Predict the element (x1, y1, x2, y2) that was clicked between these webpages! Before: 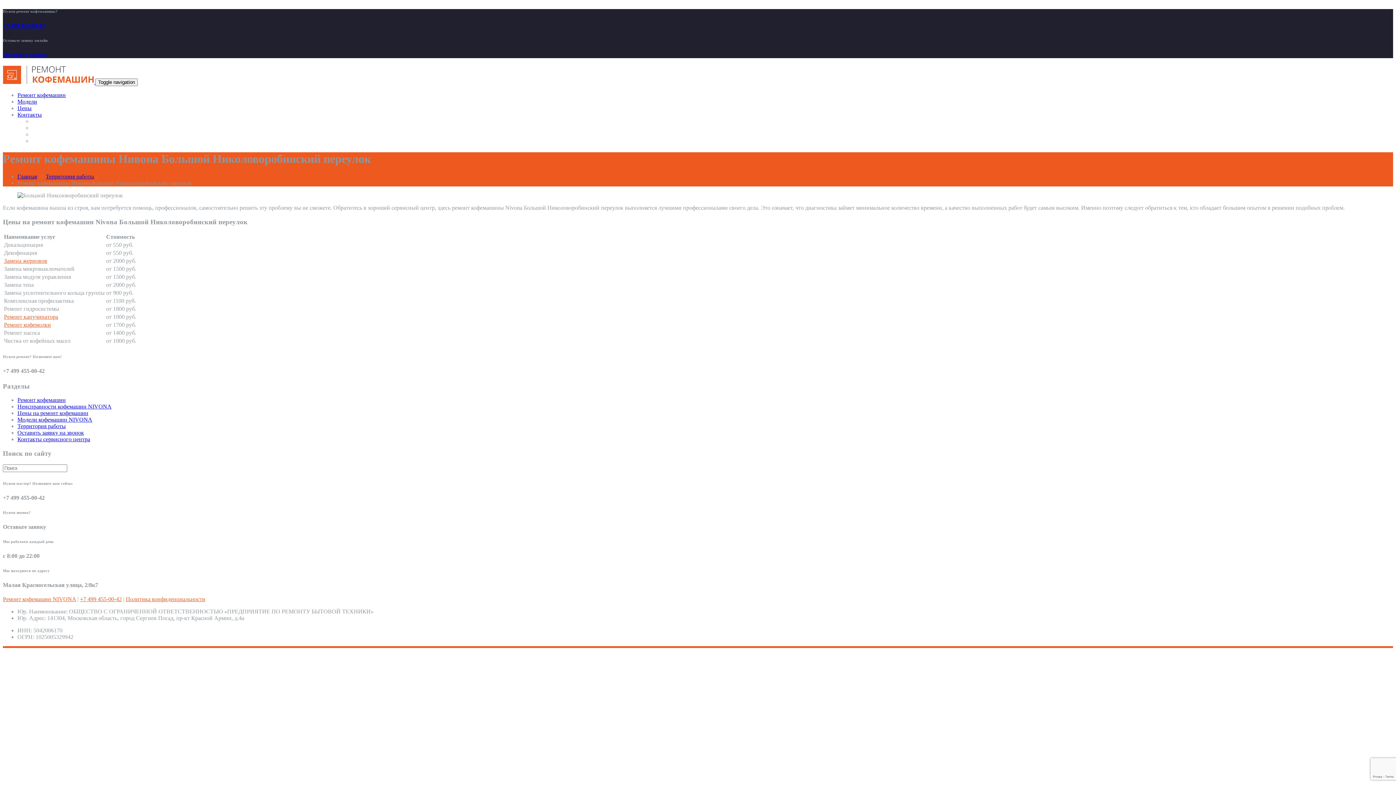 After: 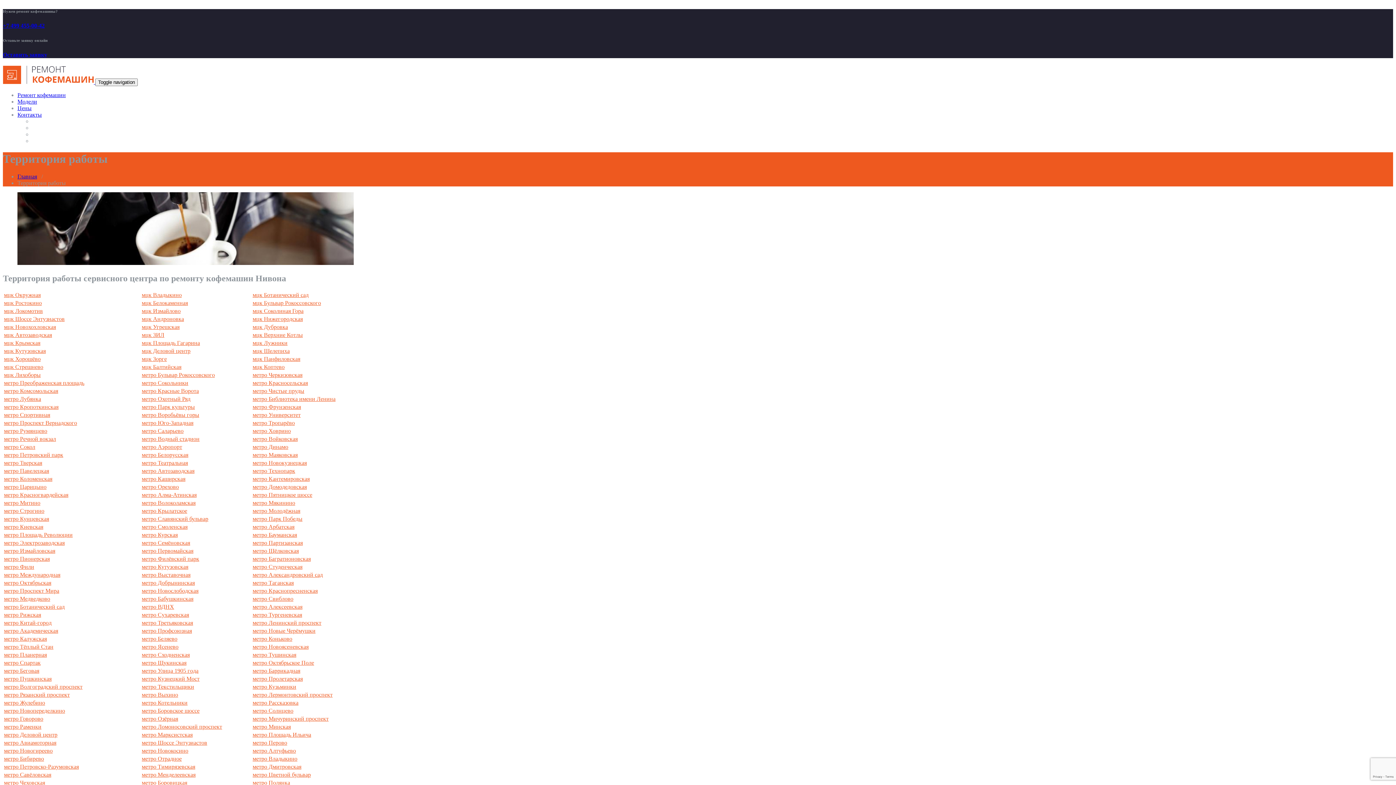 Action: label: Территория работы bbox: (45, 173, 94, 179)